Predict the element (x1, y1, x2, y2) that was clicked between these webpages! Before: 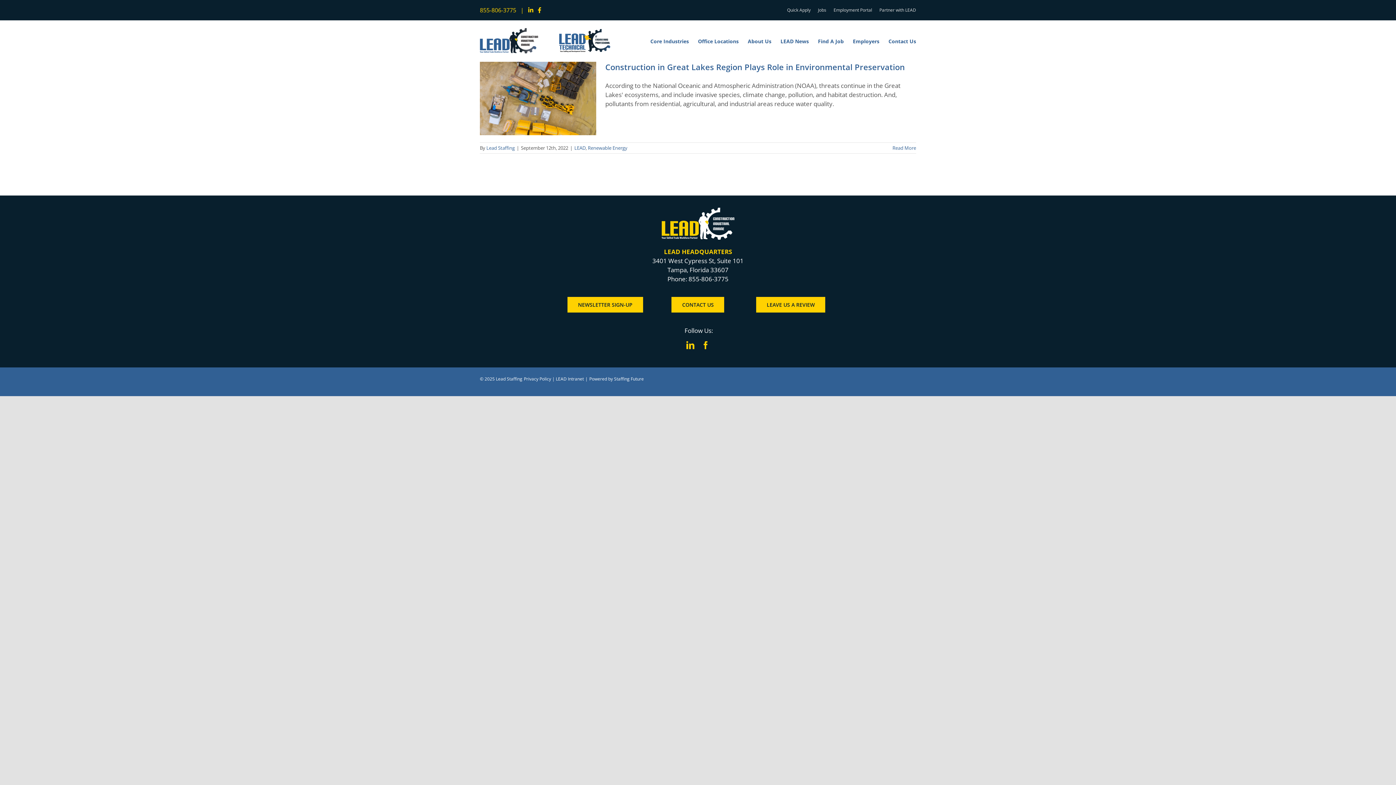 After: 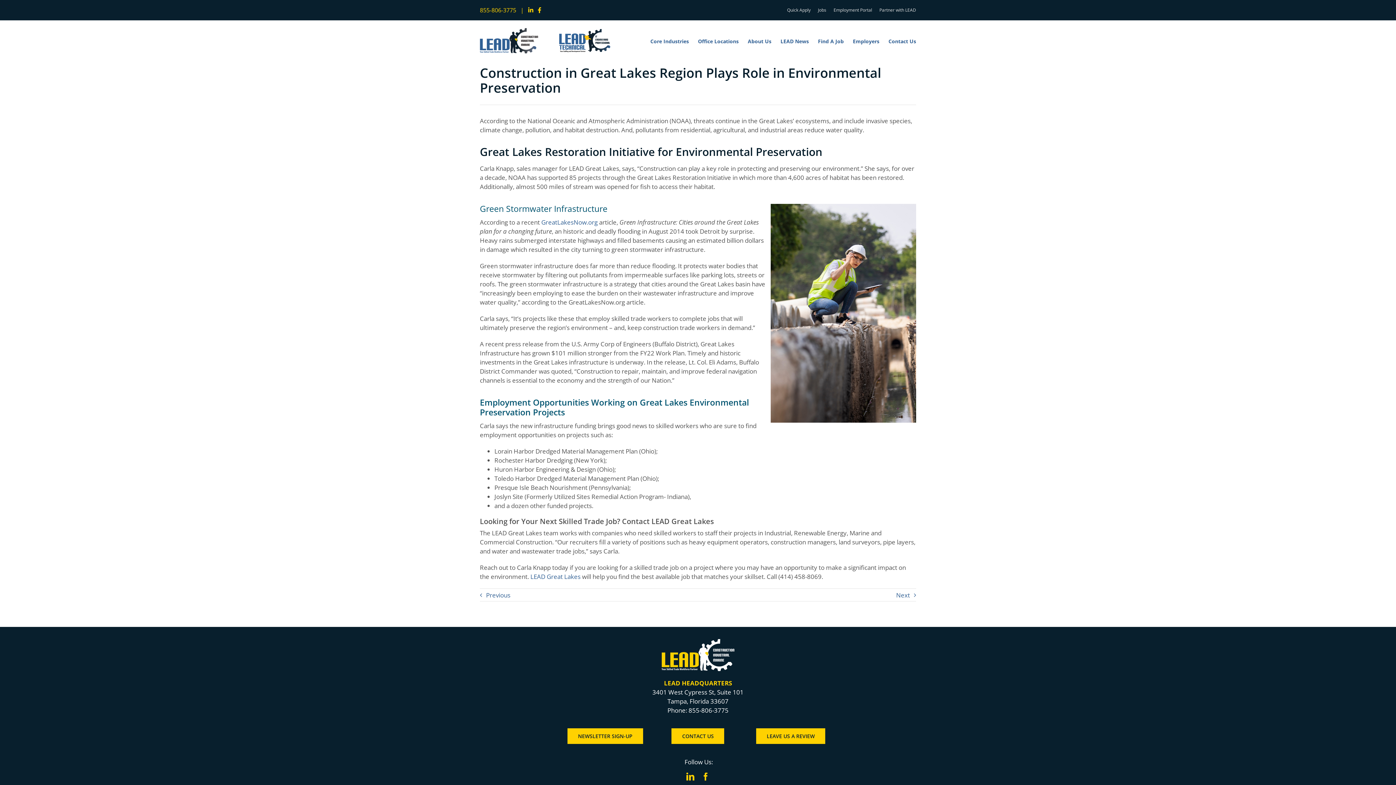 Action: label: Construction in Great Lakes Region Plays Role in Environmental Preservation bbox: (480, 61, 596, 135)